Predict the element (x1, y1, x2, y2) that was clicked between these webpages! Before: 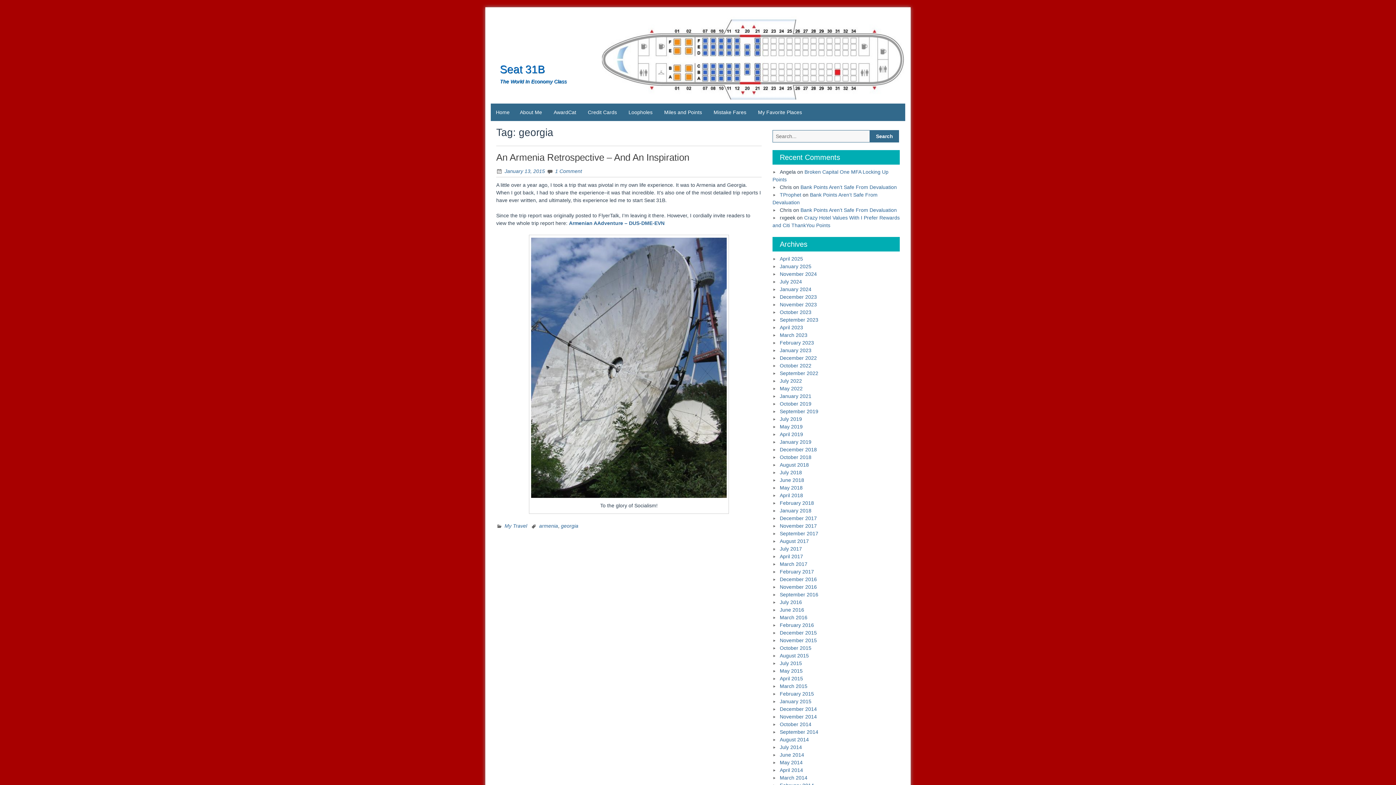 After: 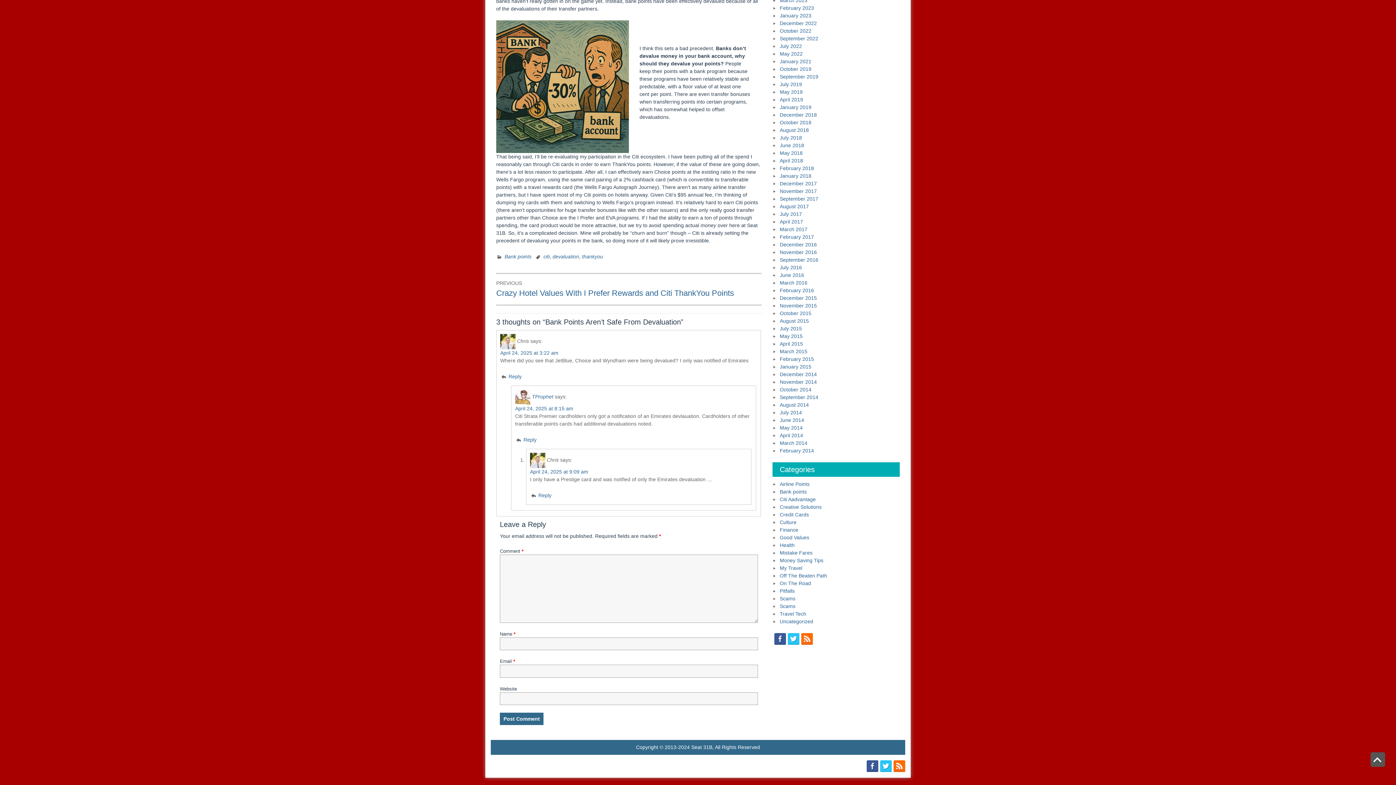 Action: bbox: (800, 184, 897, 190) label: Bank Points Aren’t Safe From Devaluation